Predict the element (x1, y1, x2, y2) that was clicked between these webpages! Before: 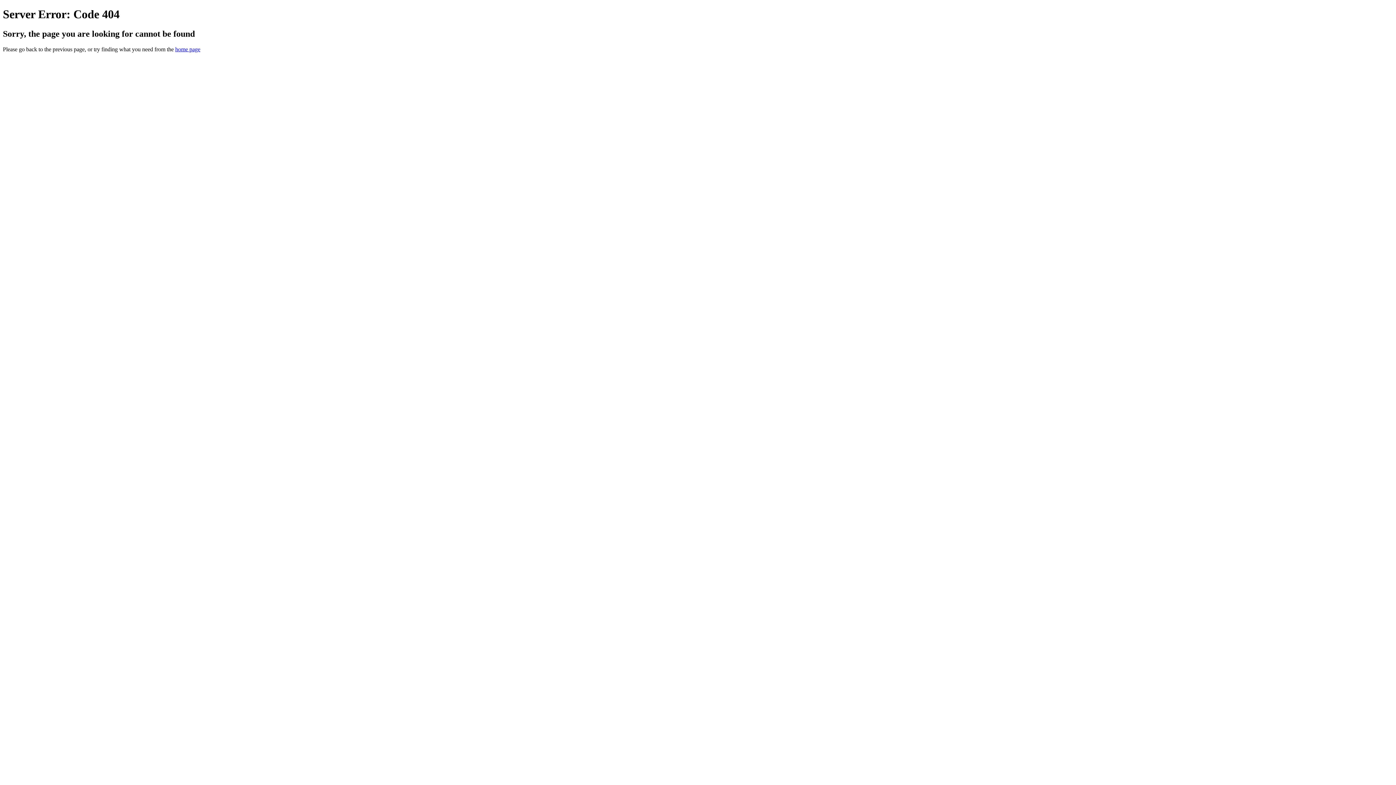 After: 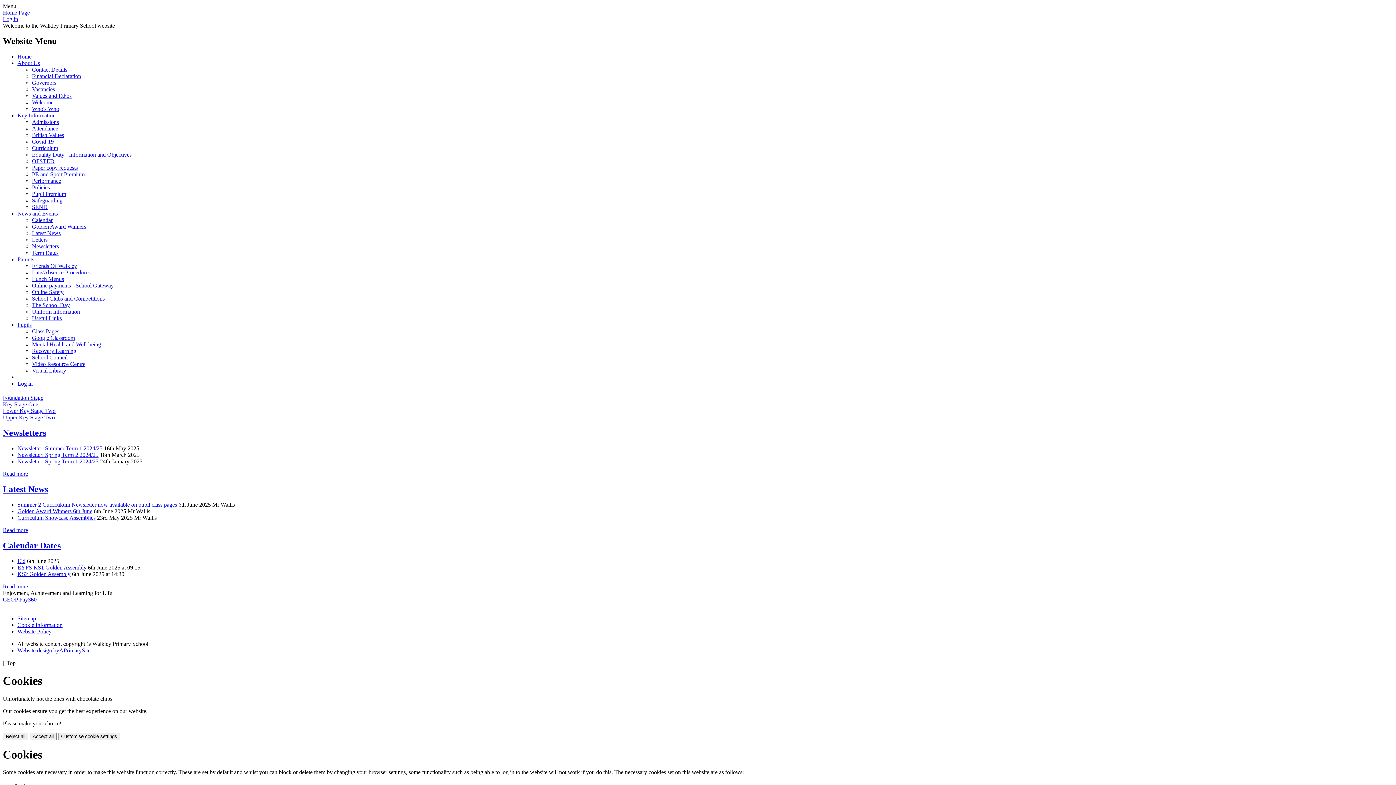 Action: bbox: (175, 46, 200, 52) label: home page